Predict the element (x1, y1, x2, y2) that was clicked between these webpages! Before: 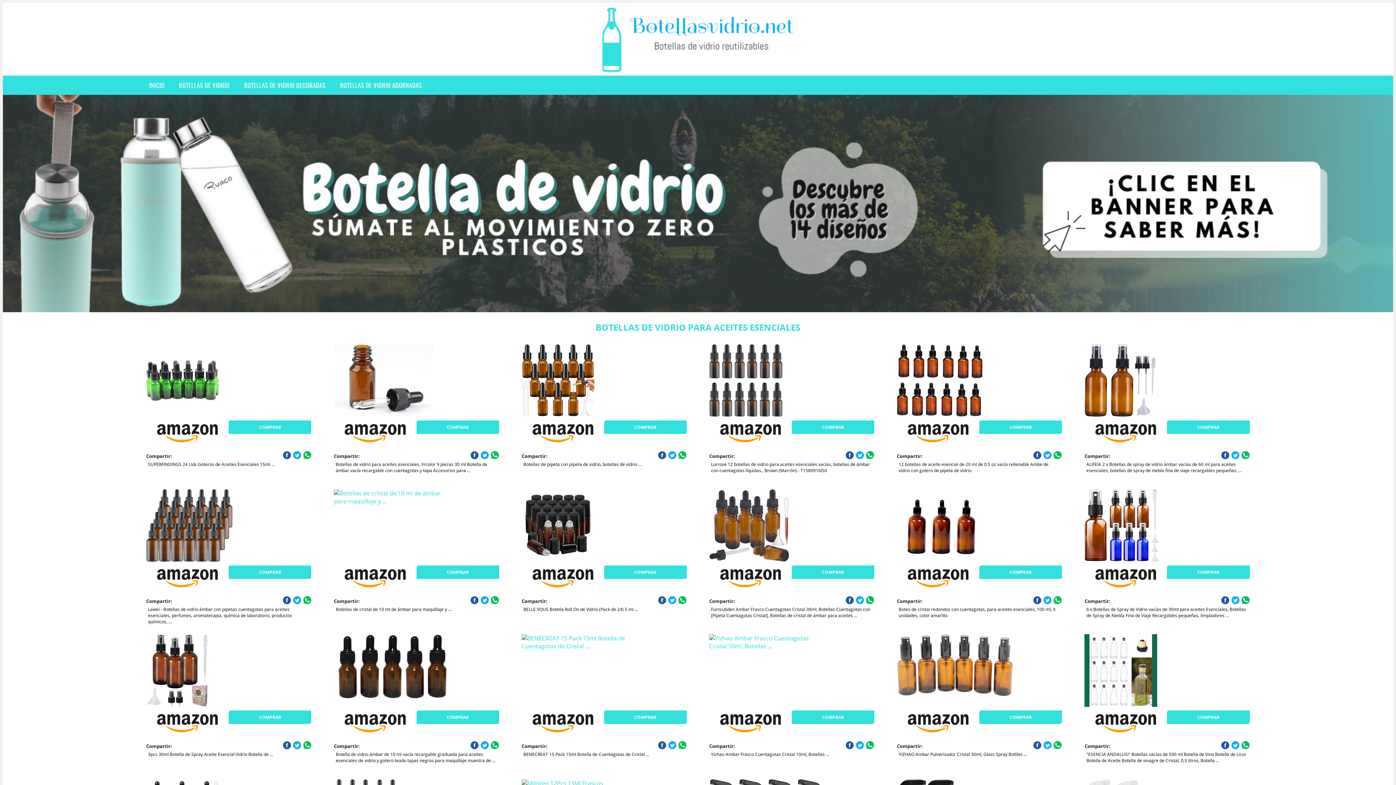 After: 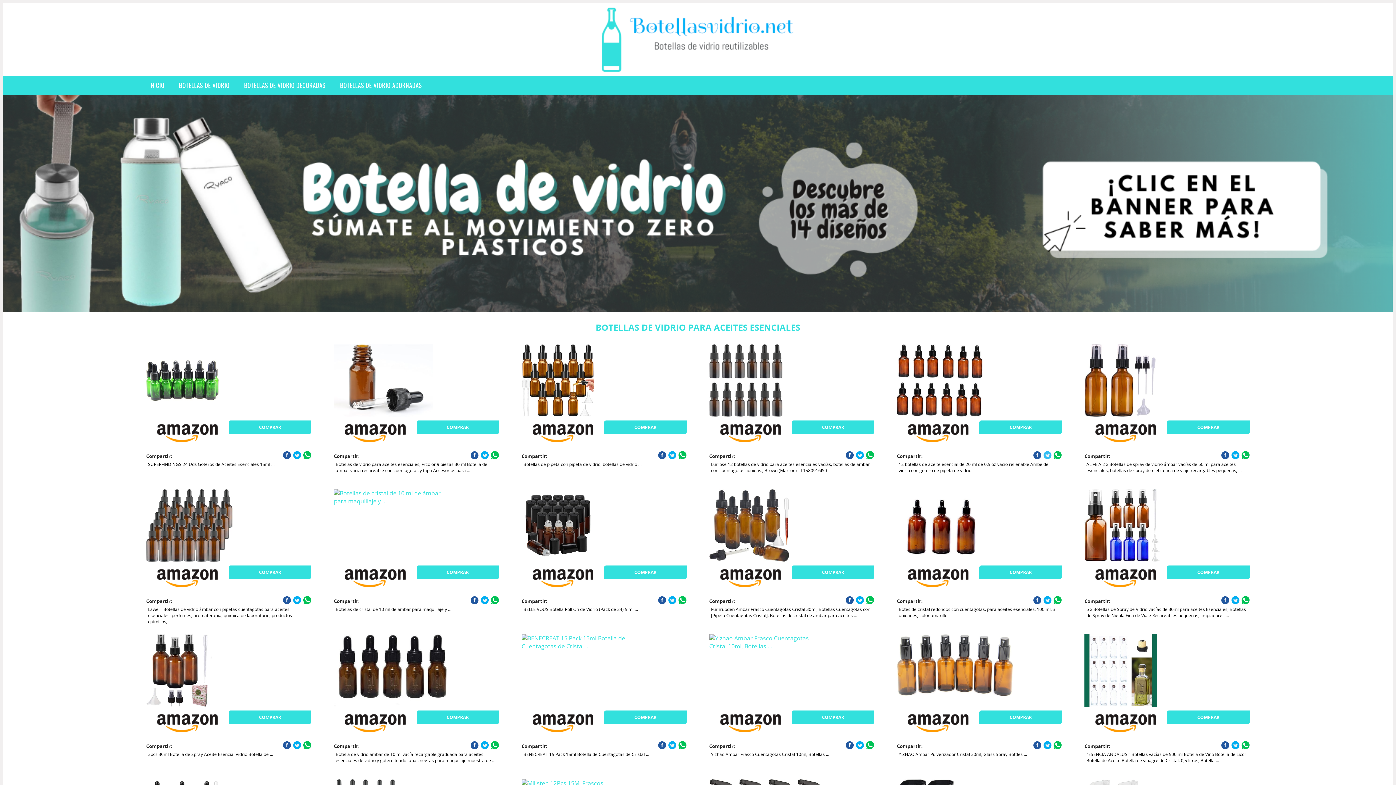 Action: bbox: (1043, 451, 1052, 459)